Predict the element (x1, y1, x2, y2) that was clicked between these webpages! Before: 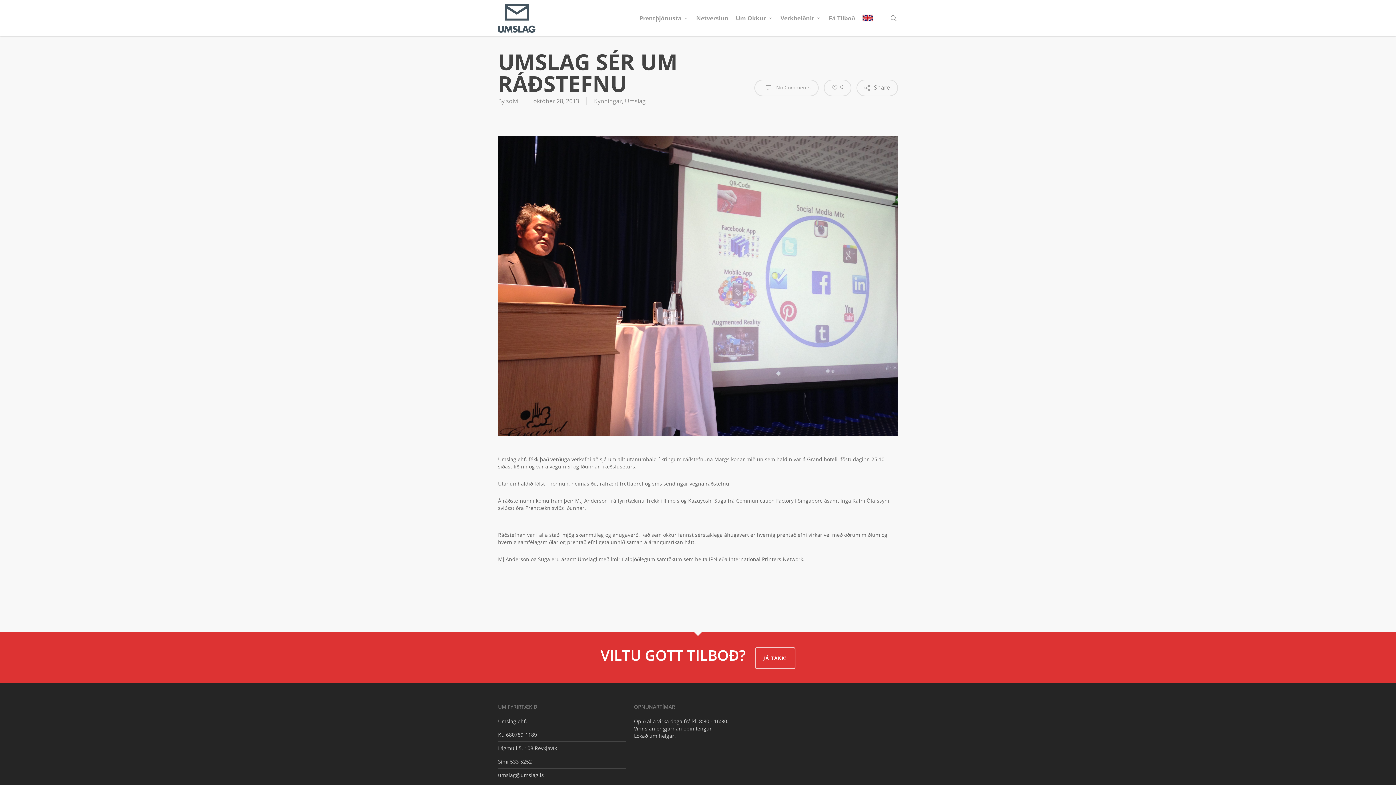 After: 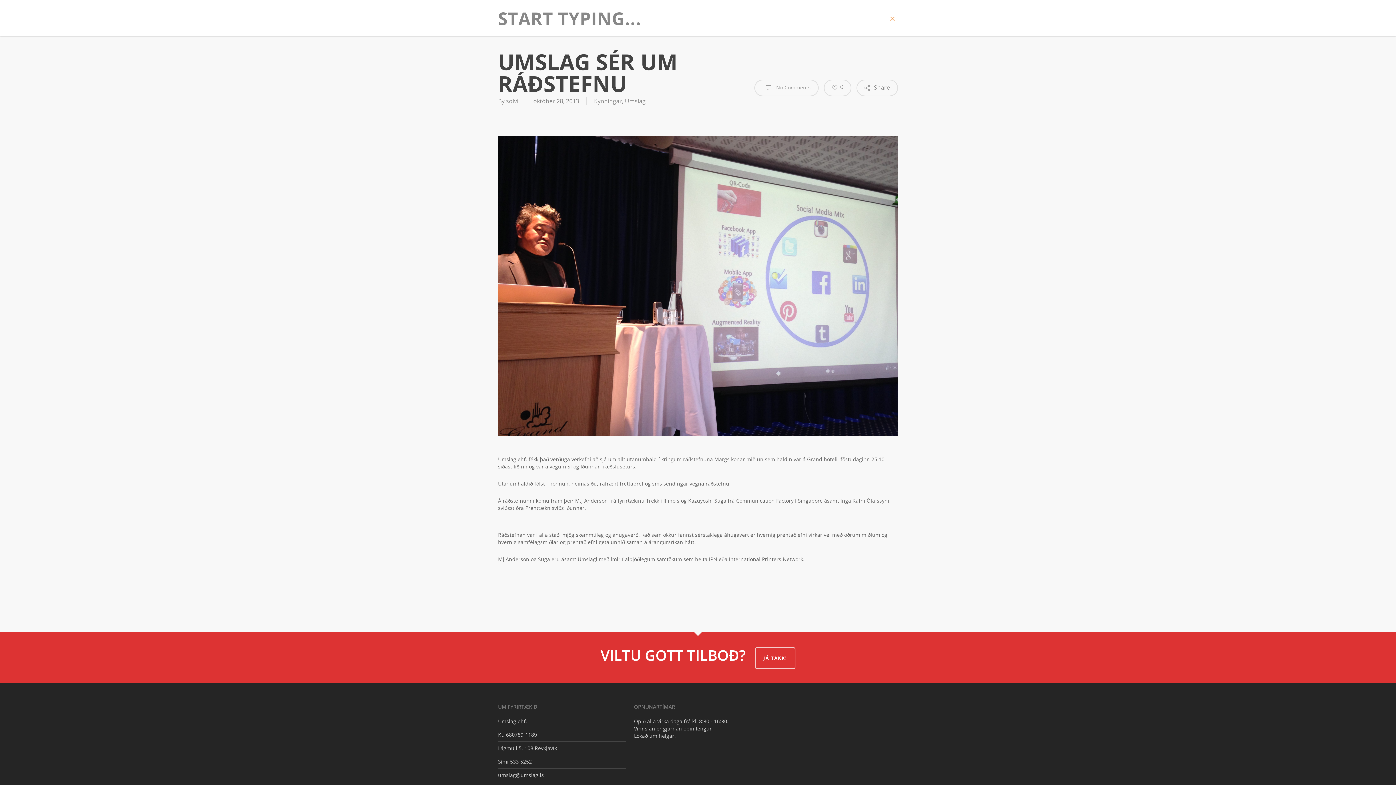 Action: label: search bbox: (889, 14, 898, 21)